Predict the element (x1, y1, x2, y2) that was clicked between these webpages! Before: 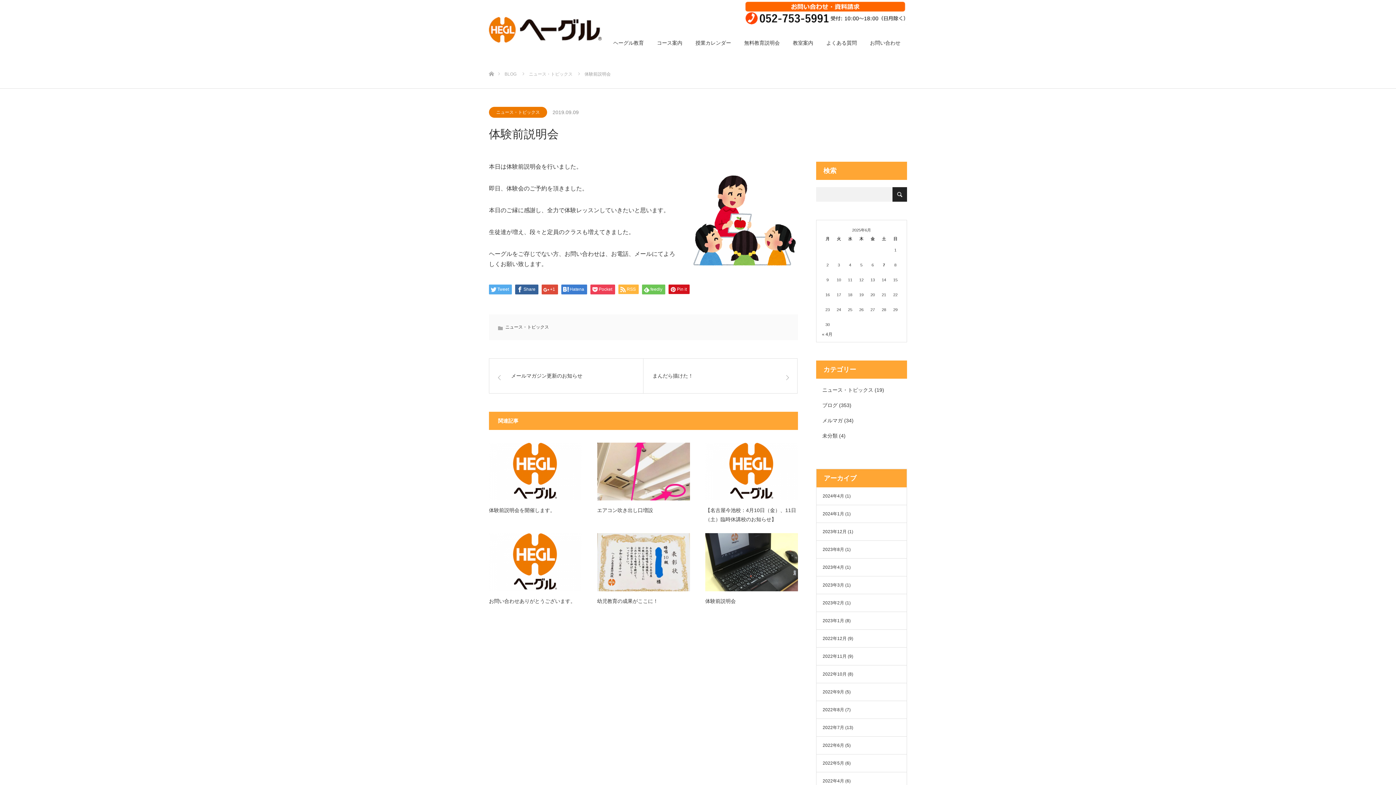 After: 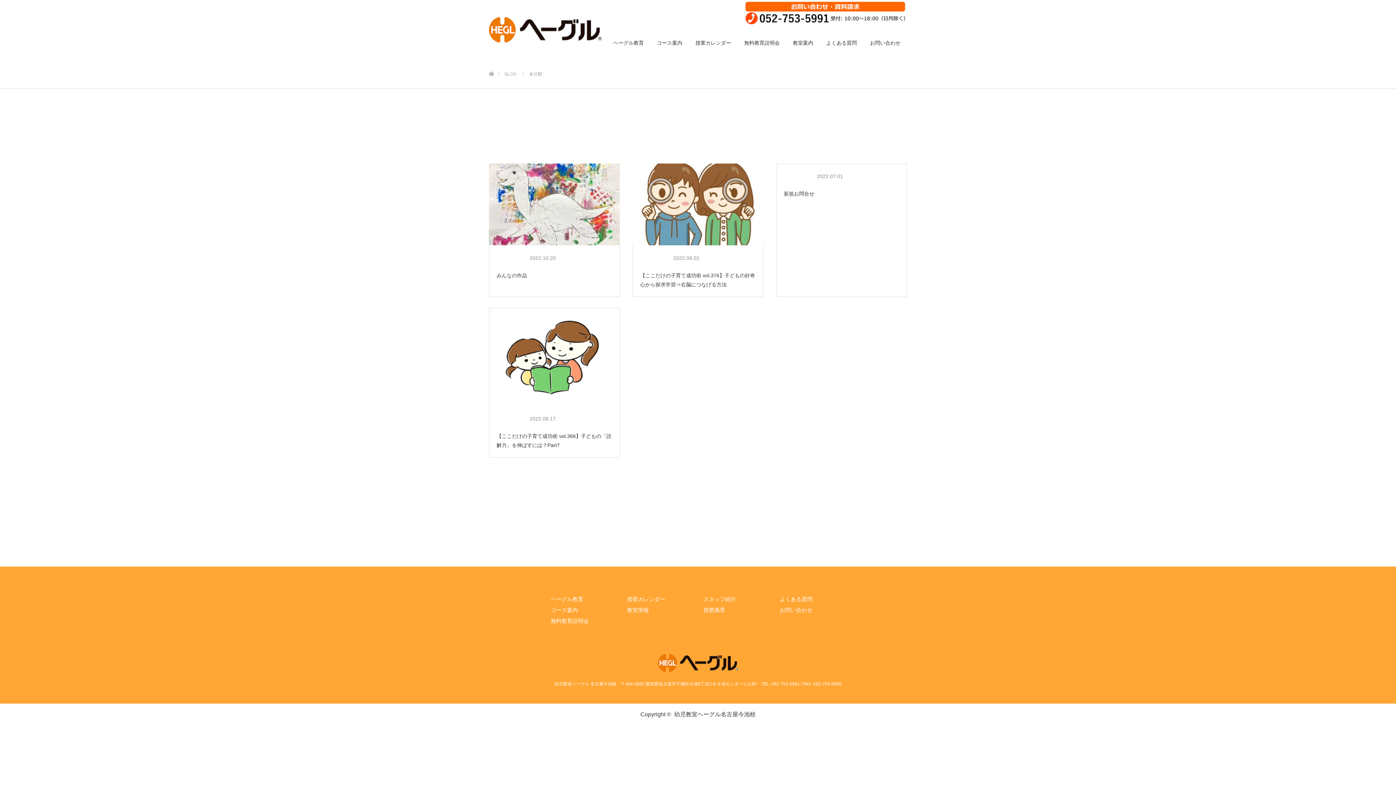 Action: bbox: (822, 433, 837, 438) label: 未分類